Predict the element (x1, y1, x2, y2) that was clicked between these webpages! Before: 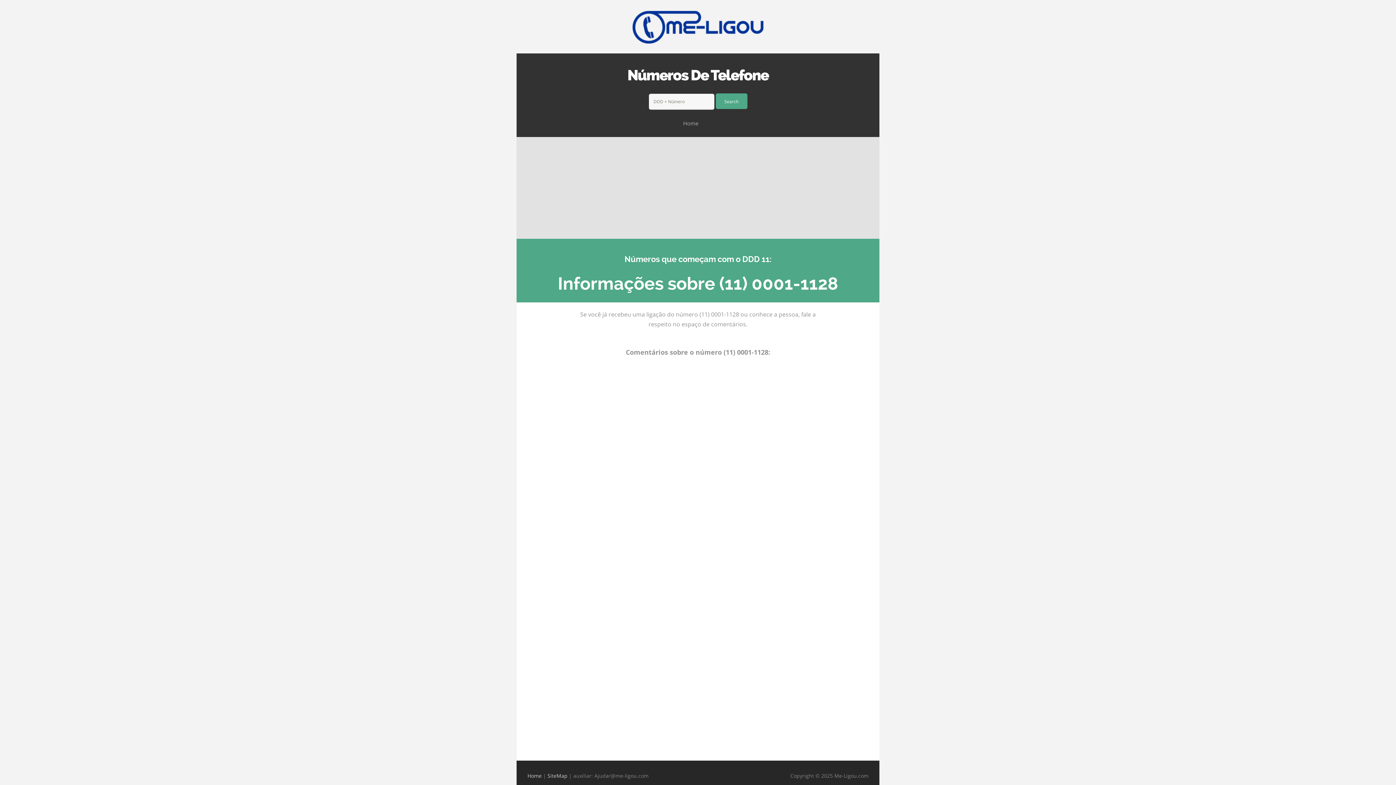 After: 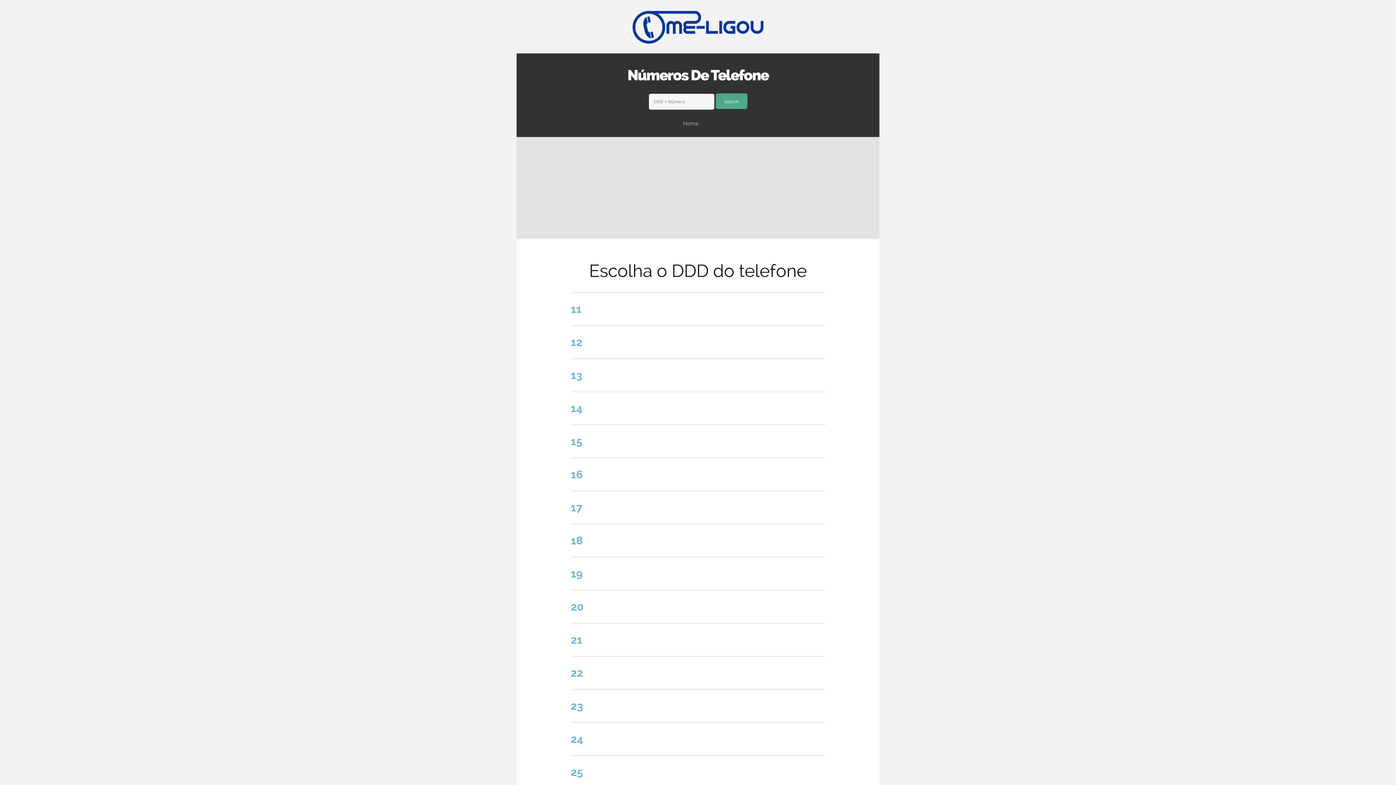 Action: bbox: (527, 772, 541, 779) label: Home